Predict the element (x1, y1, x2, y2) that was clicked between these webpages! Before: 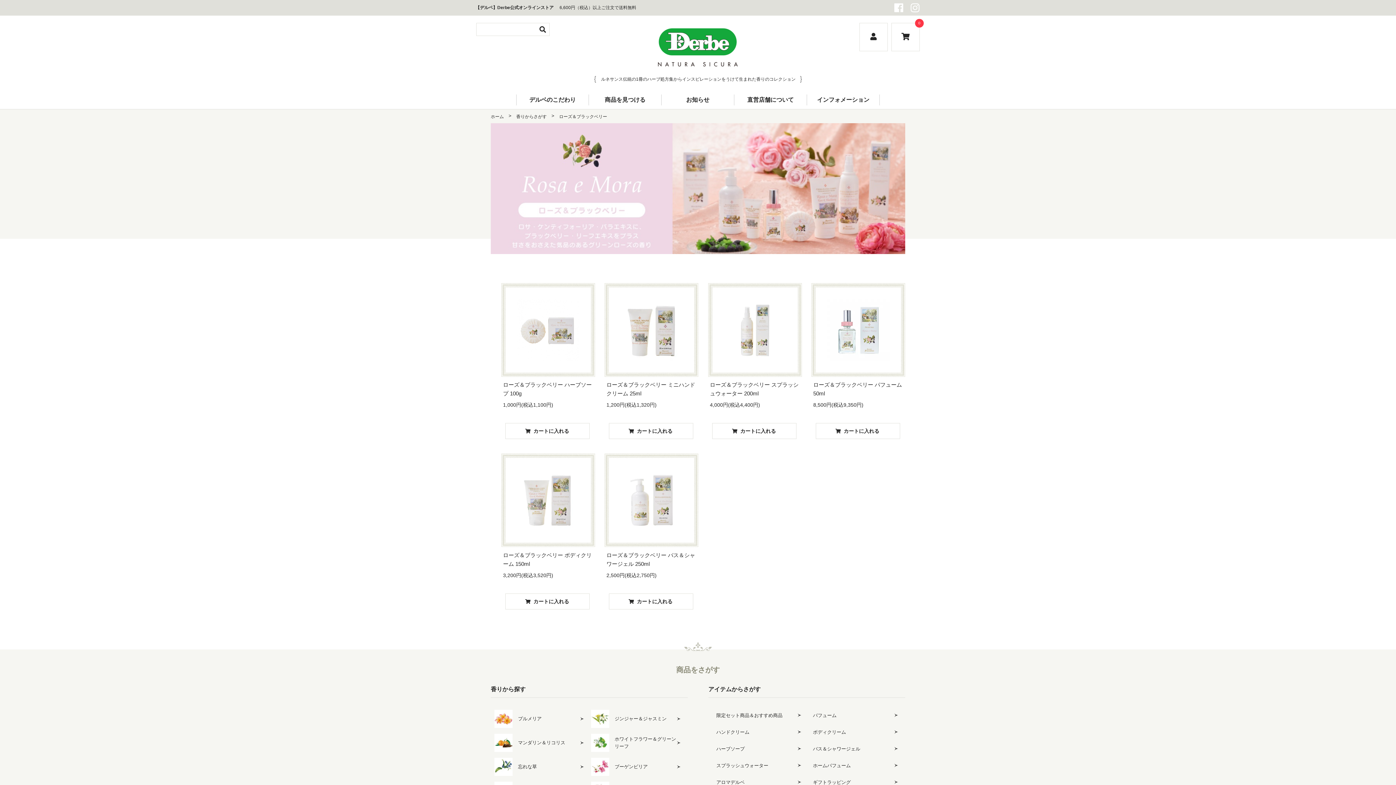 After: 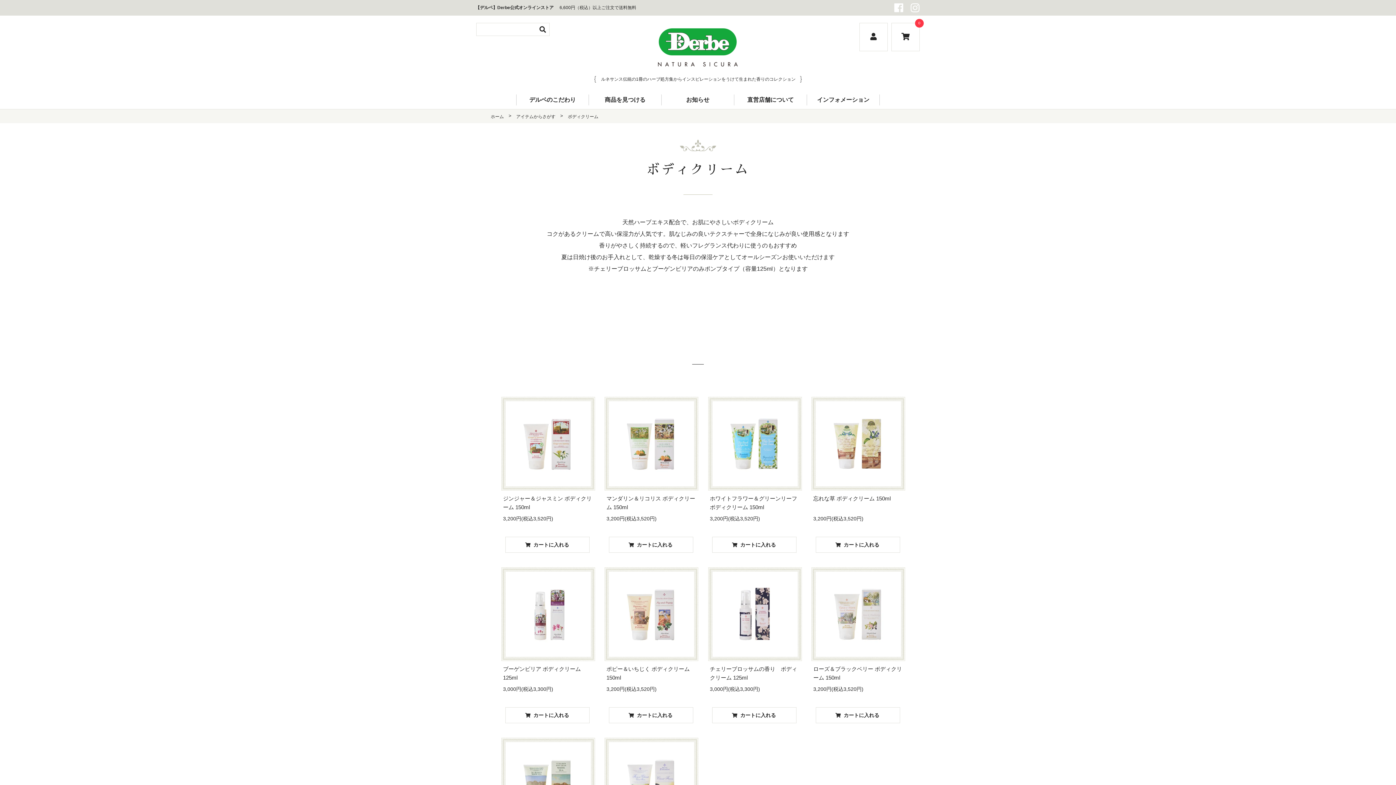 Action: bbox: (808, 723, 901, 740) label: ボディクリーム